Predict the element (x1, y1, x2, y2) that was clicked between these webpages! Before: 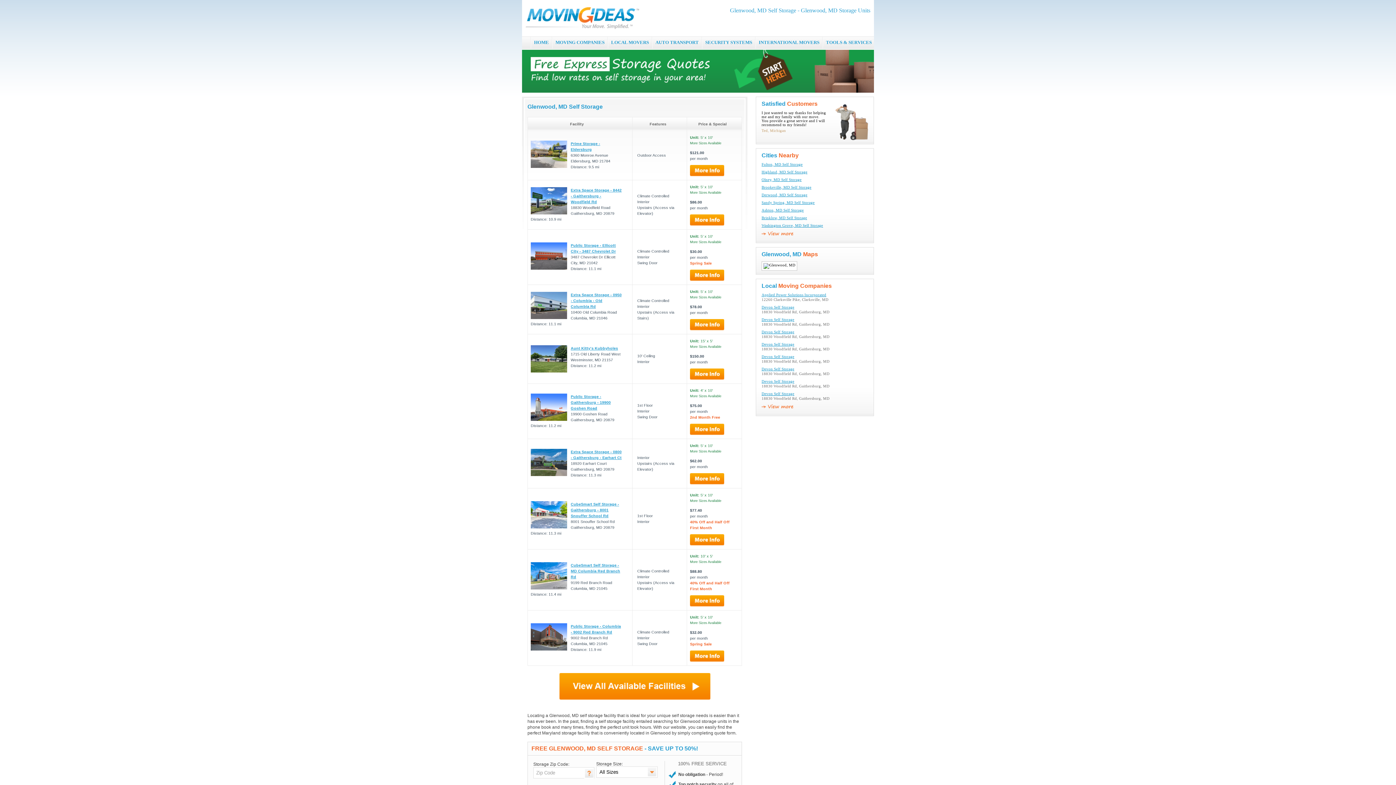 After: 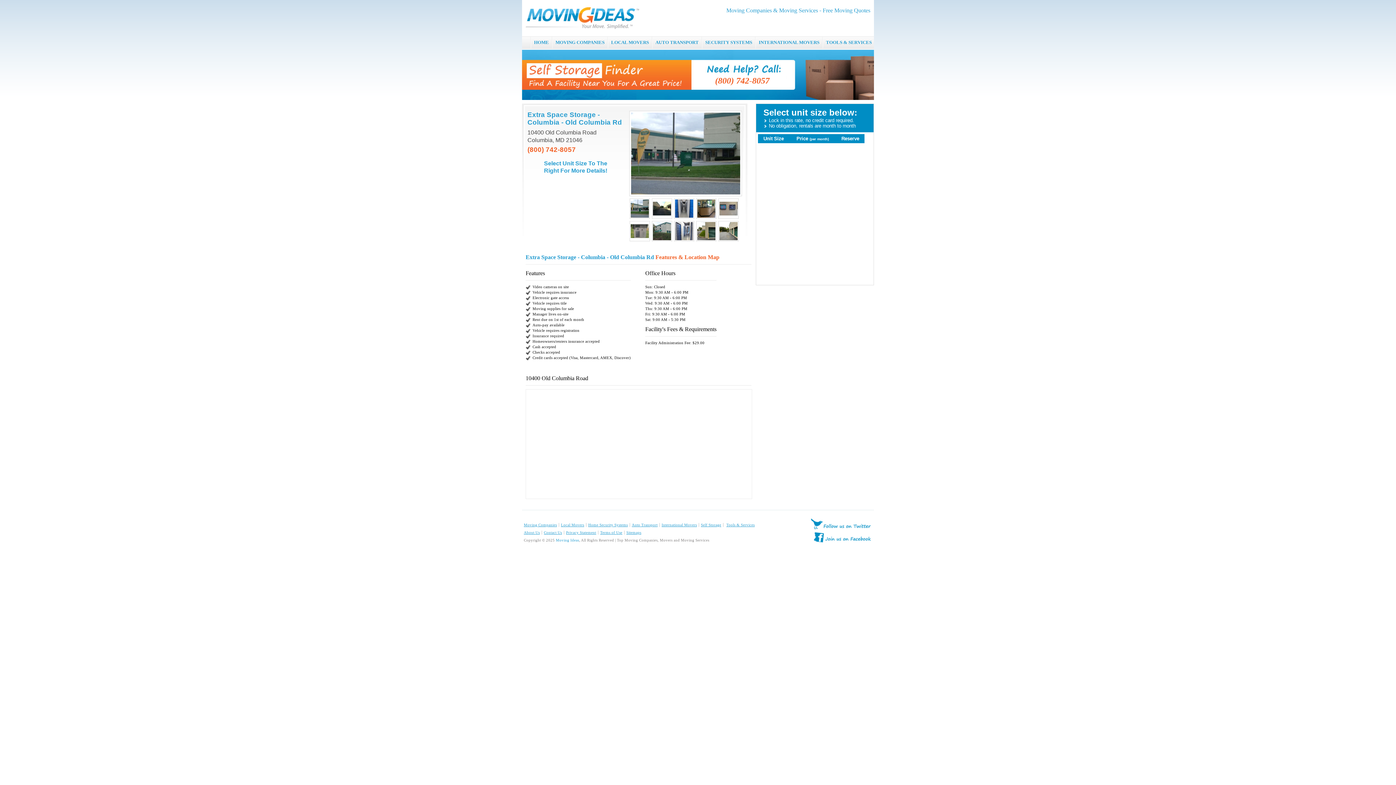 Action: bbox: (570, 292, 621, 308) label: Extra Space Storage - 0950 - Columbia - Old Columbia Rd